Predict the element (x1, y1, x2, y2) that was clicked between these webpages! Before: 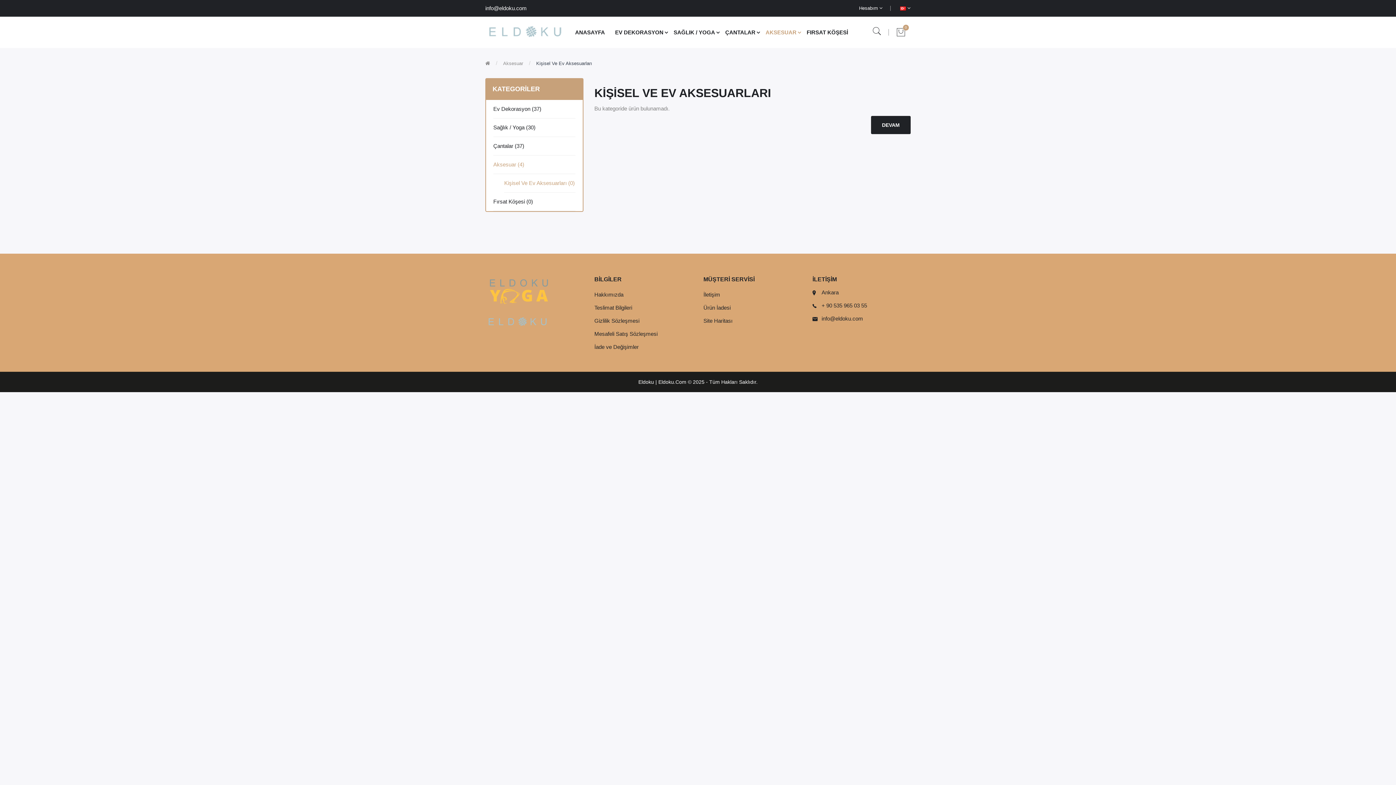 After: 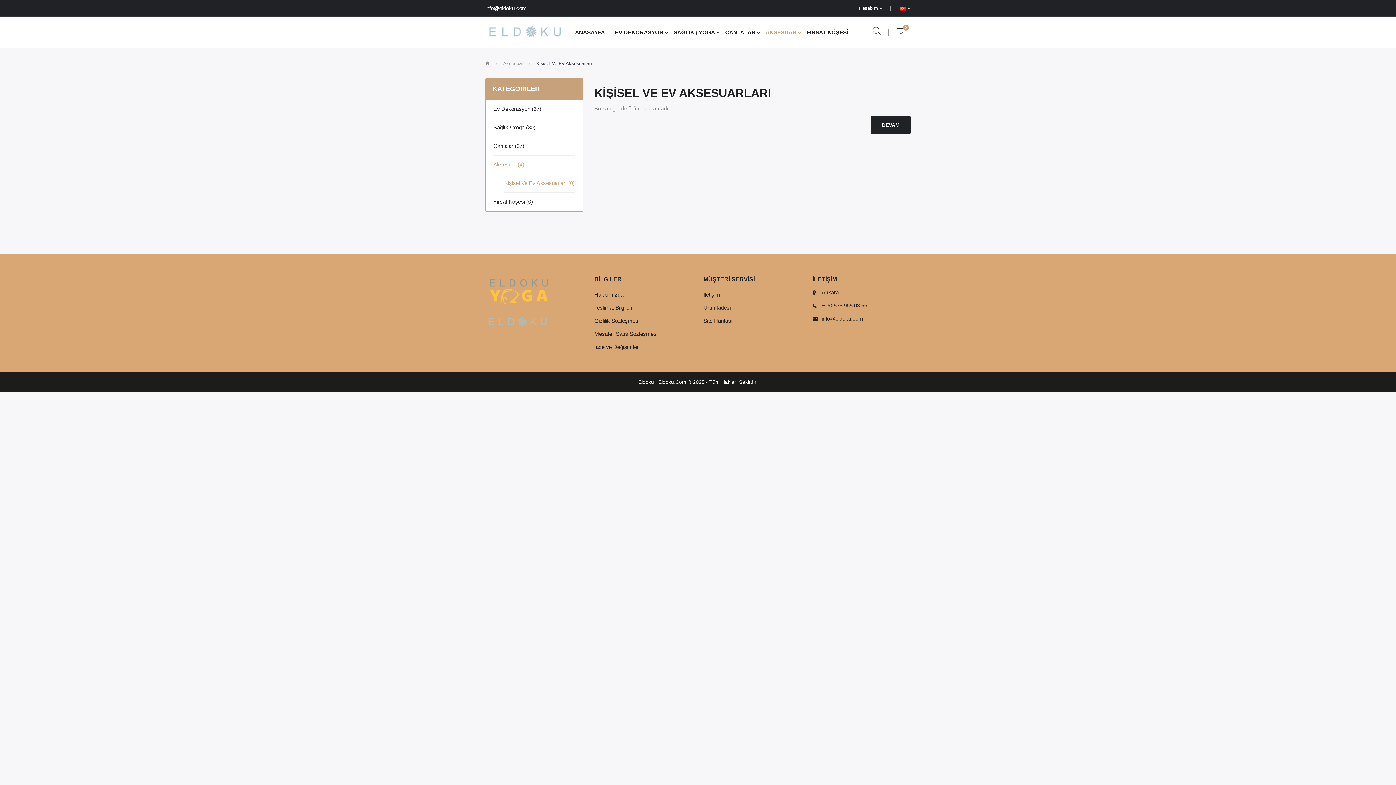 Action: bbox: (536, 60, 592, 66) label: Kişisel Ve Ev Aksesuarları